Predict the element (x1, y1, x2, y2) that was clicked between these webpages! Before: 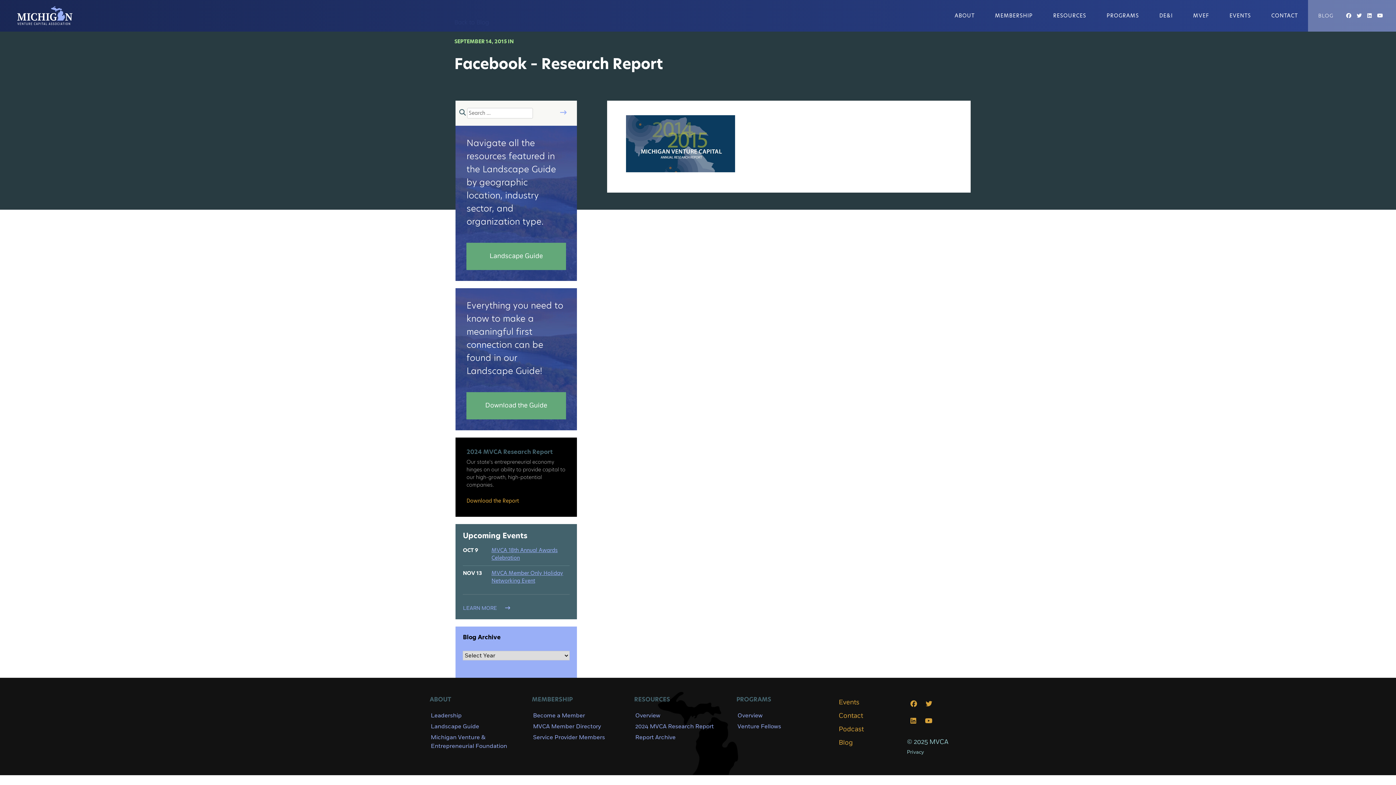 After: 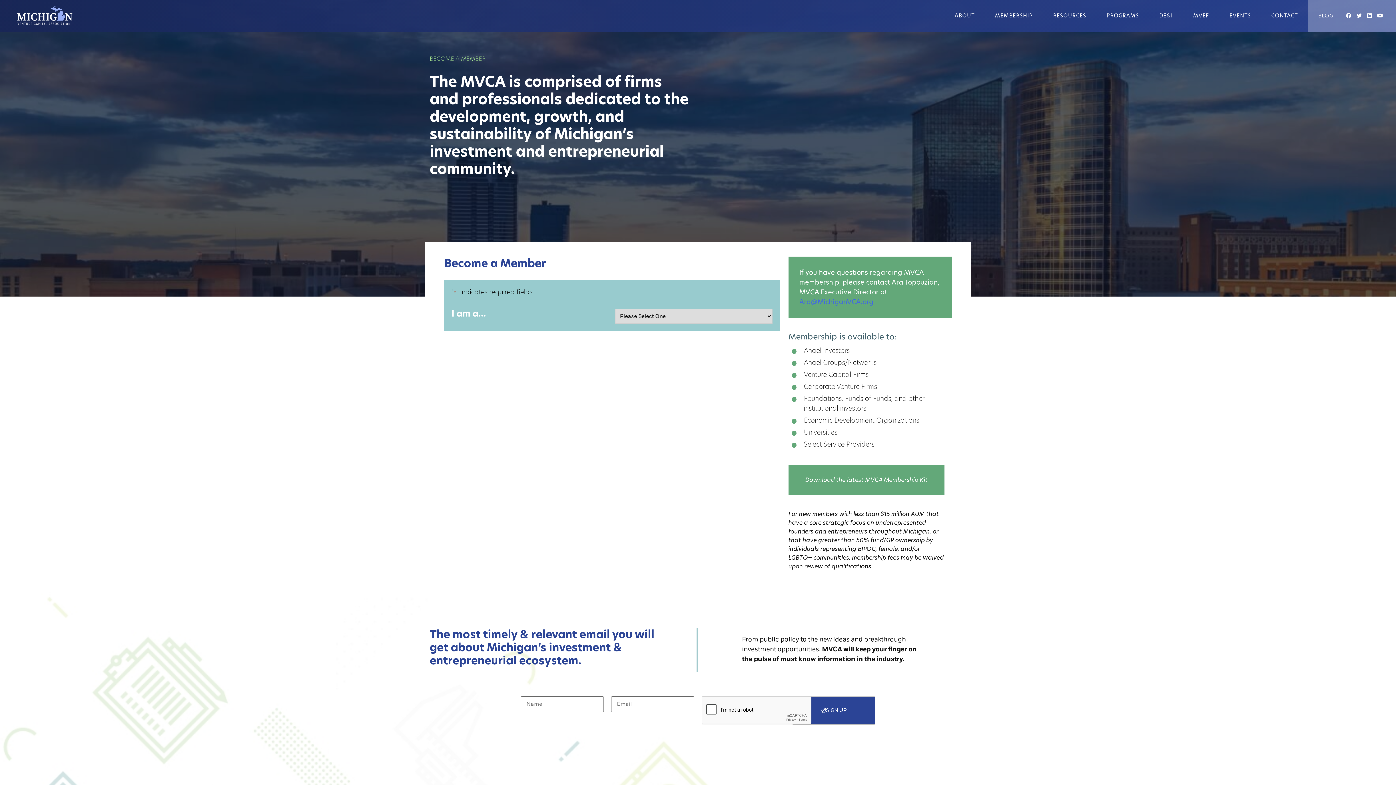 Action: bbox: (533, 711, 585, 719) label: Become a Member